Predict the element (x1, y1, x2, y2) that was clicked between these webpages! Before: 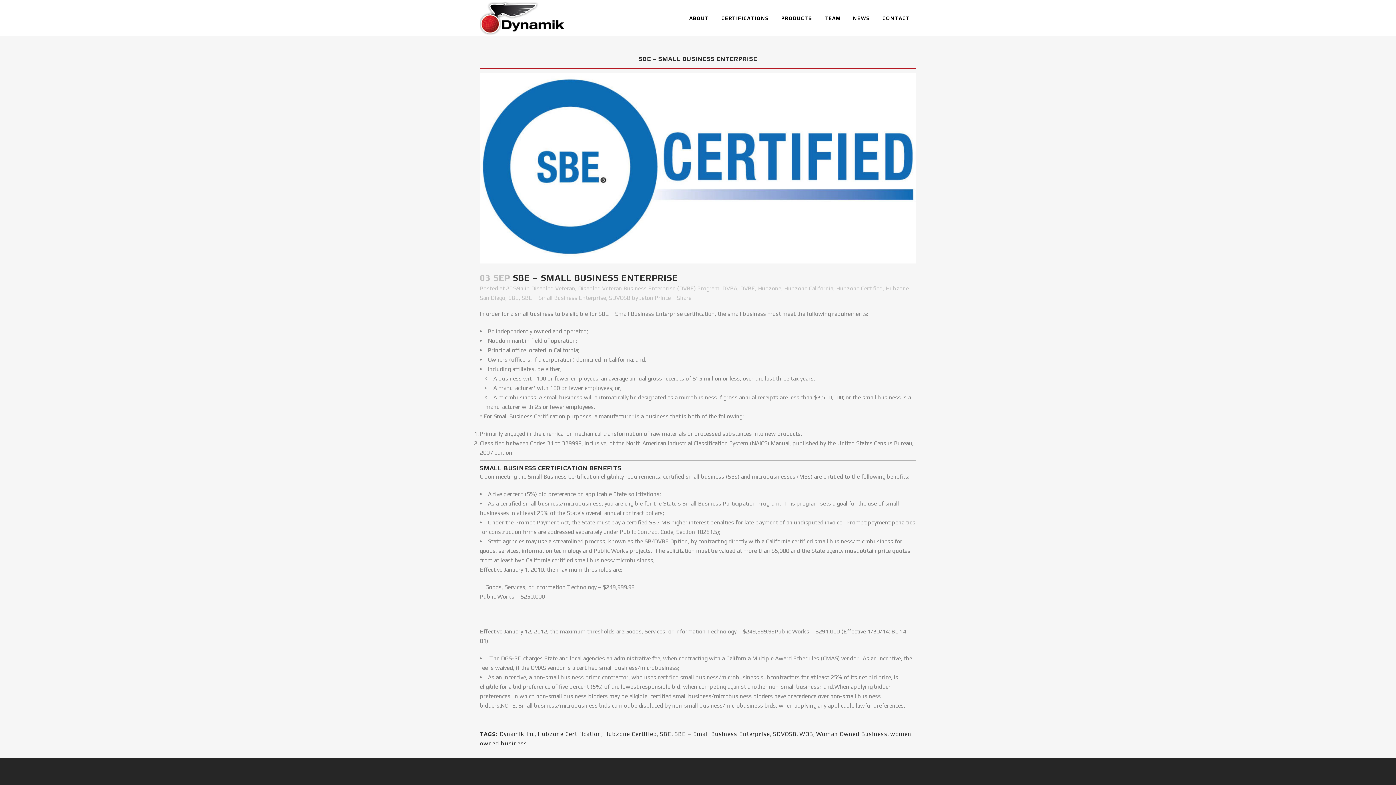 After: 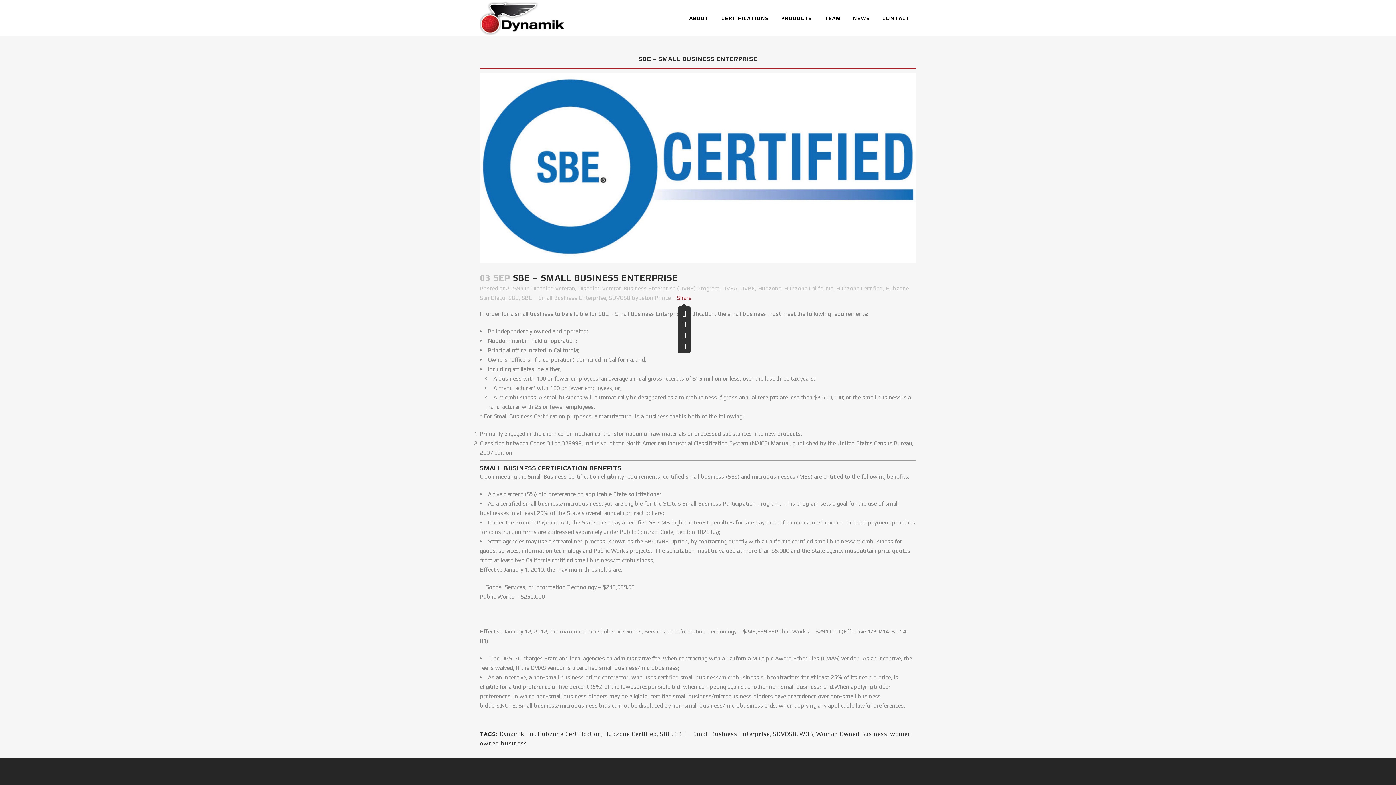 Action: label: Share bbox: (677, 294, 691, 301)